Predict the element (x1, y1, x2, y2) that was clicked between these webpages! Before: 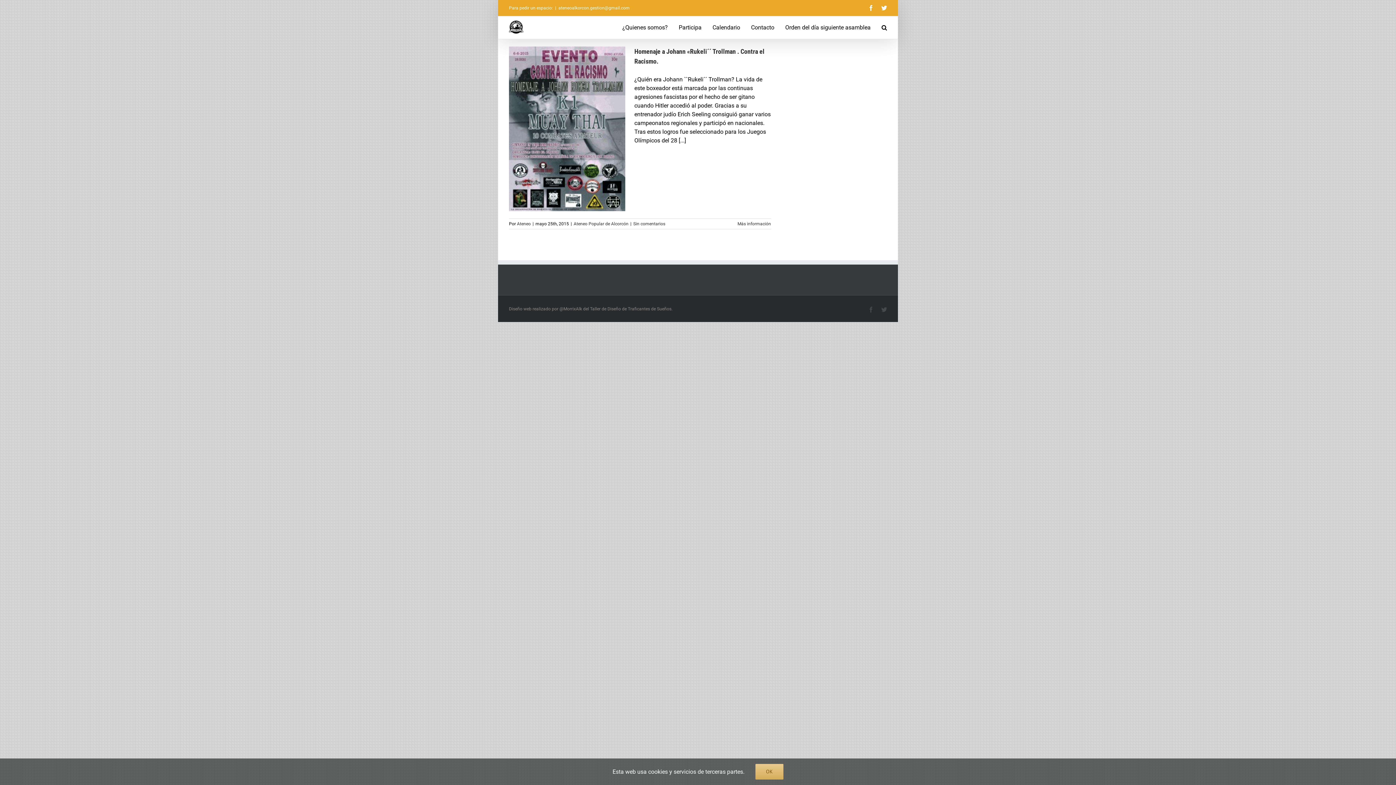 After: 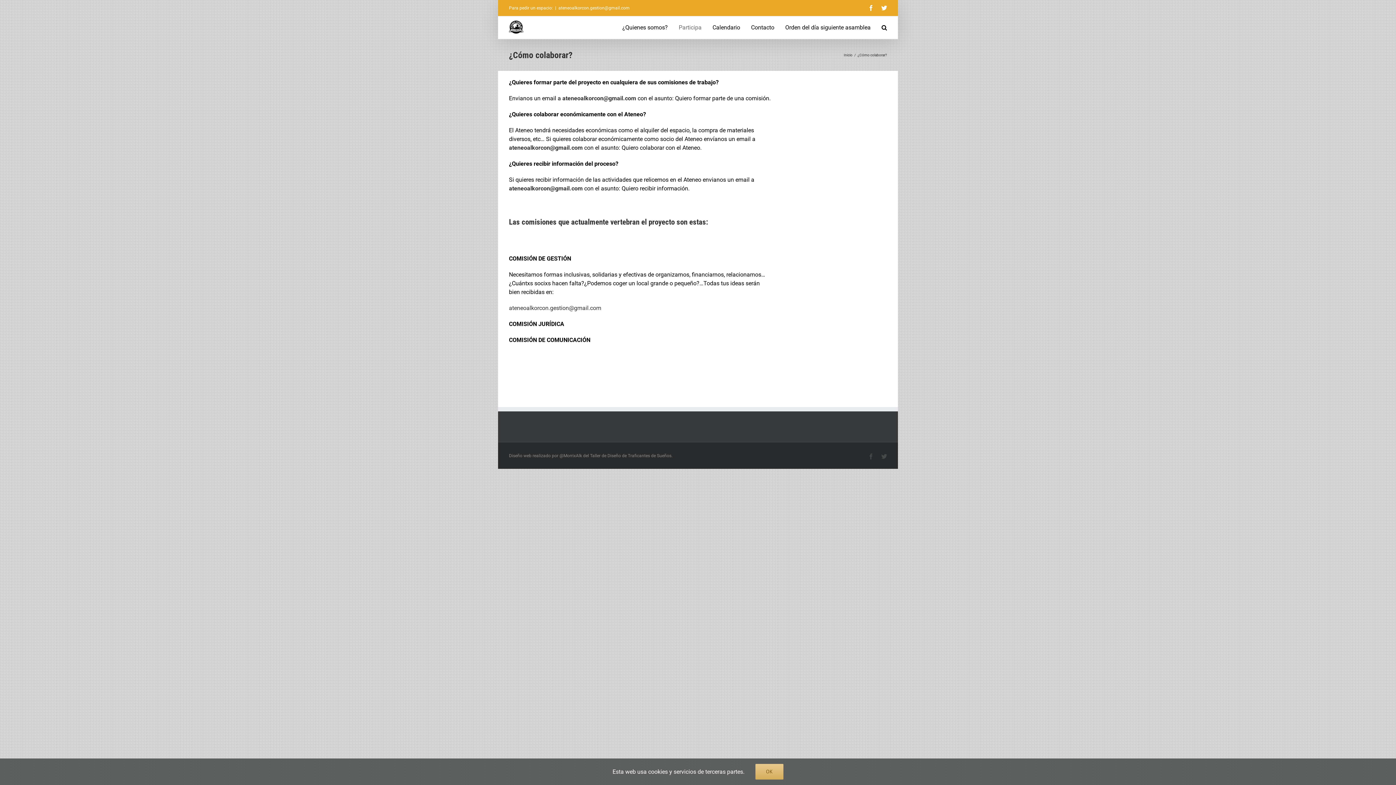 Action: label: Participa bbox: (678, 16, 701, 38)